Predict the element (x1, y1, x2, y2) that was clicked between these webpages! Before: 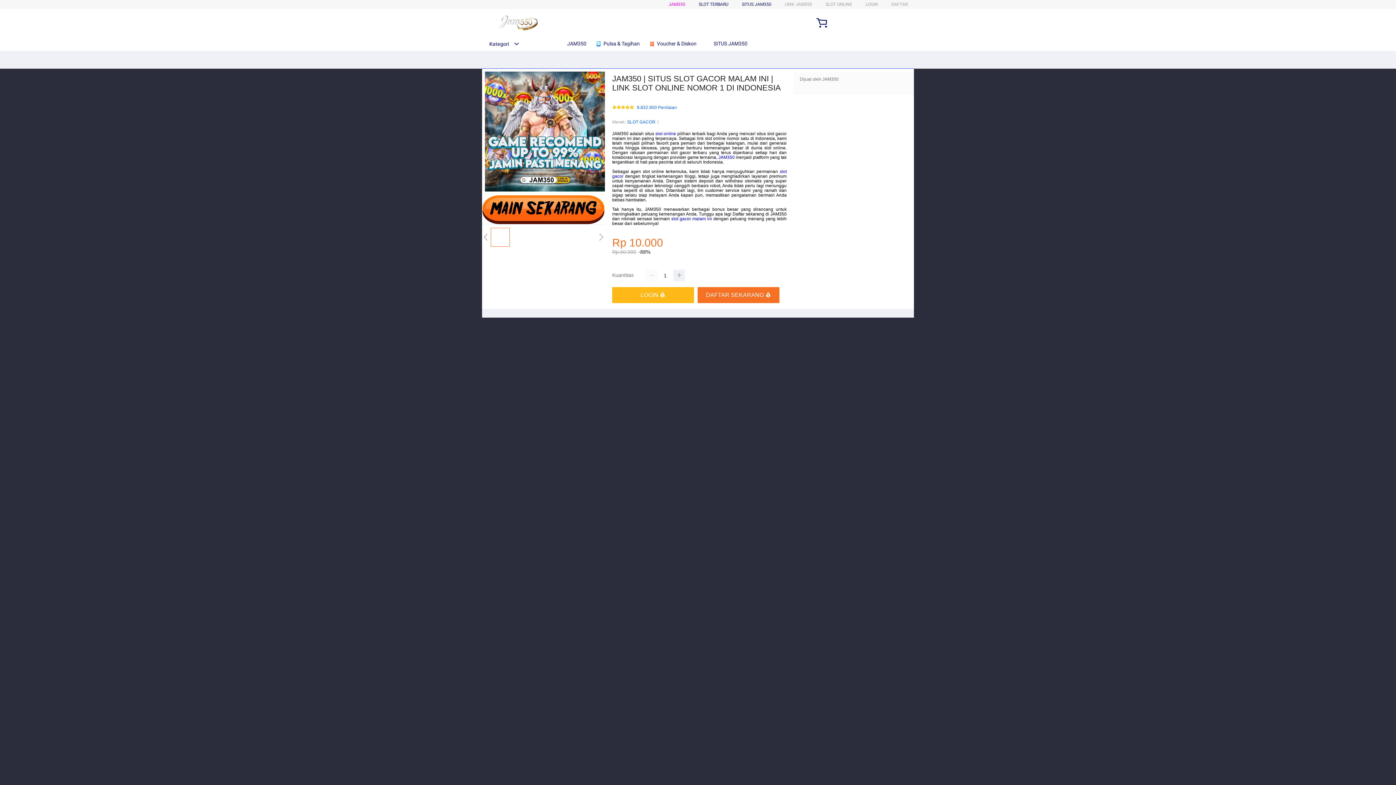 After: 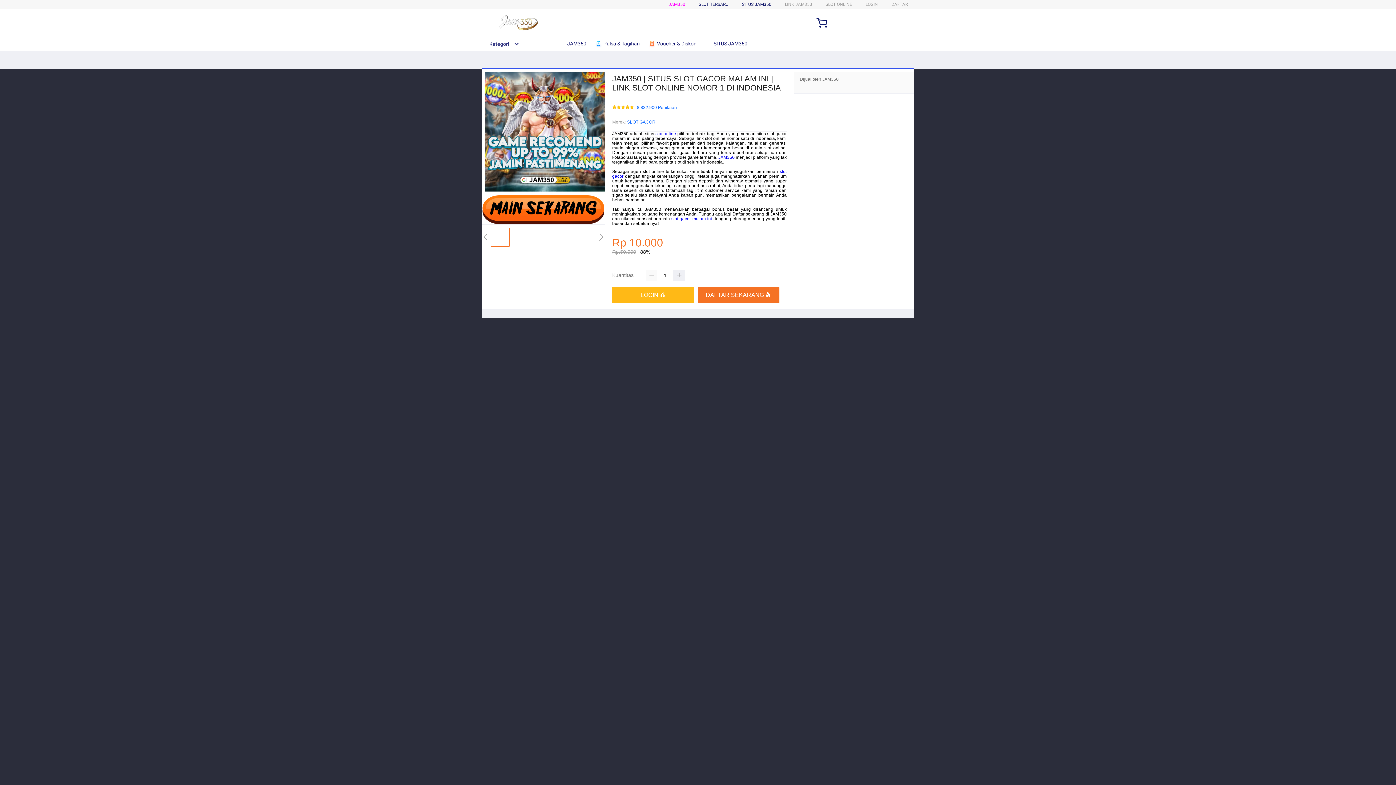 Action: bbox: (645, 269, 657, 281)